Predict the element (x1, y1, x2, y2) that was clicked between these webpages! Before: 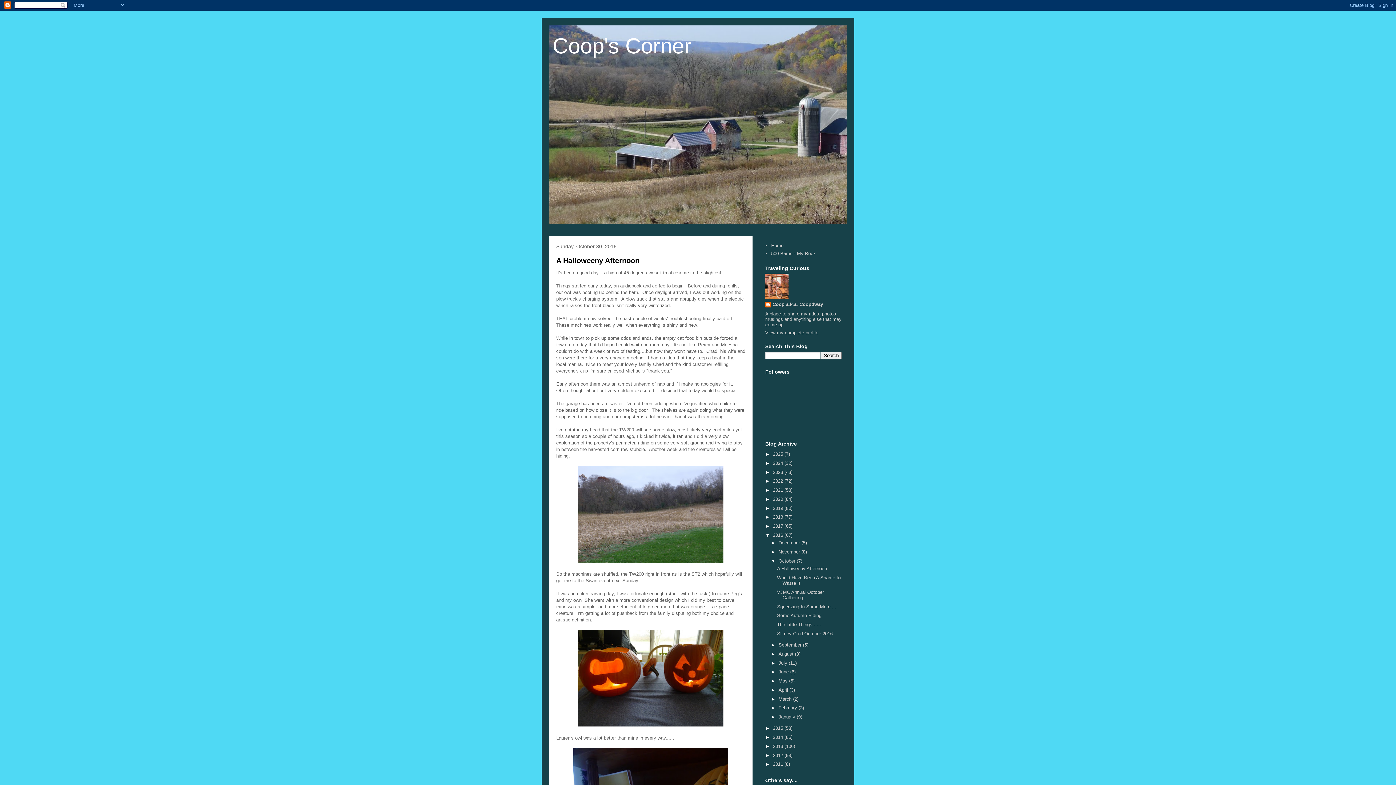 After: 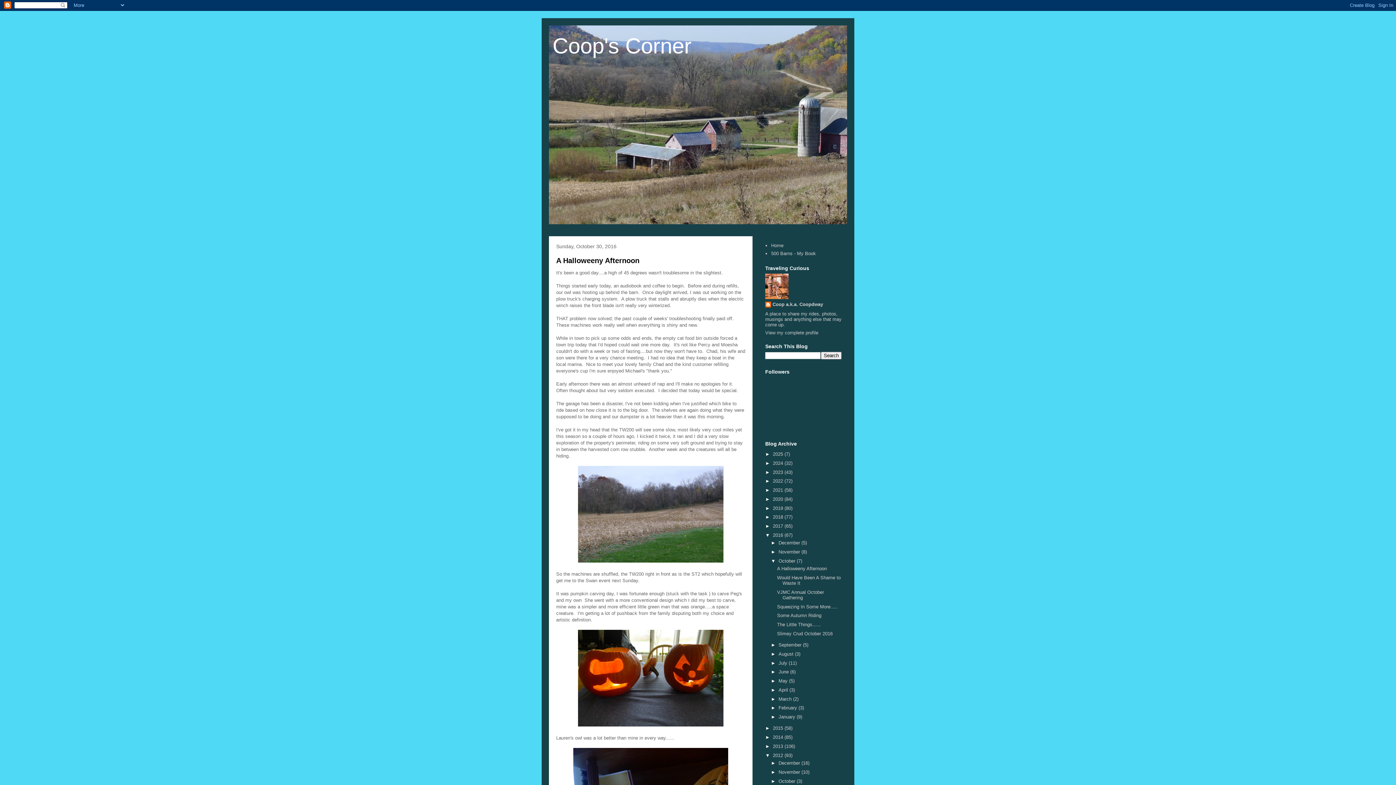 Action: bbox: (765, 752, 773, 758) label: ►  